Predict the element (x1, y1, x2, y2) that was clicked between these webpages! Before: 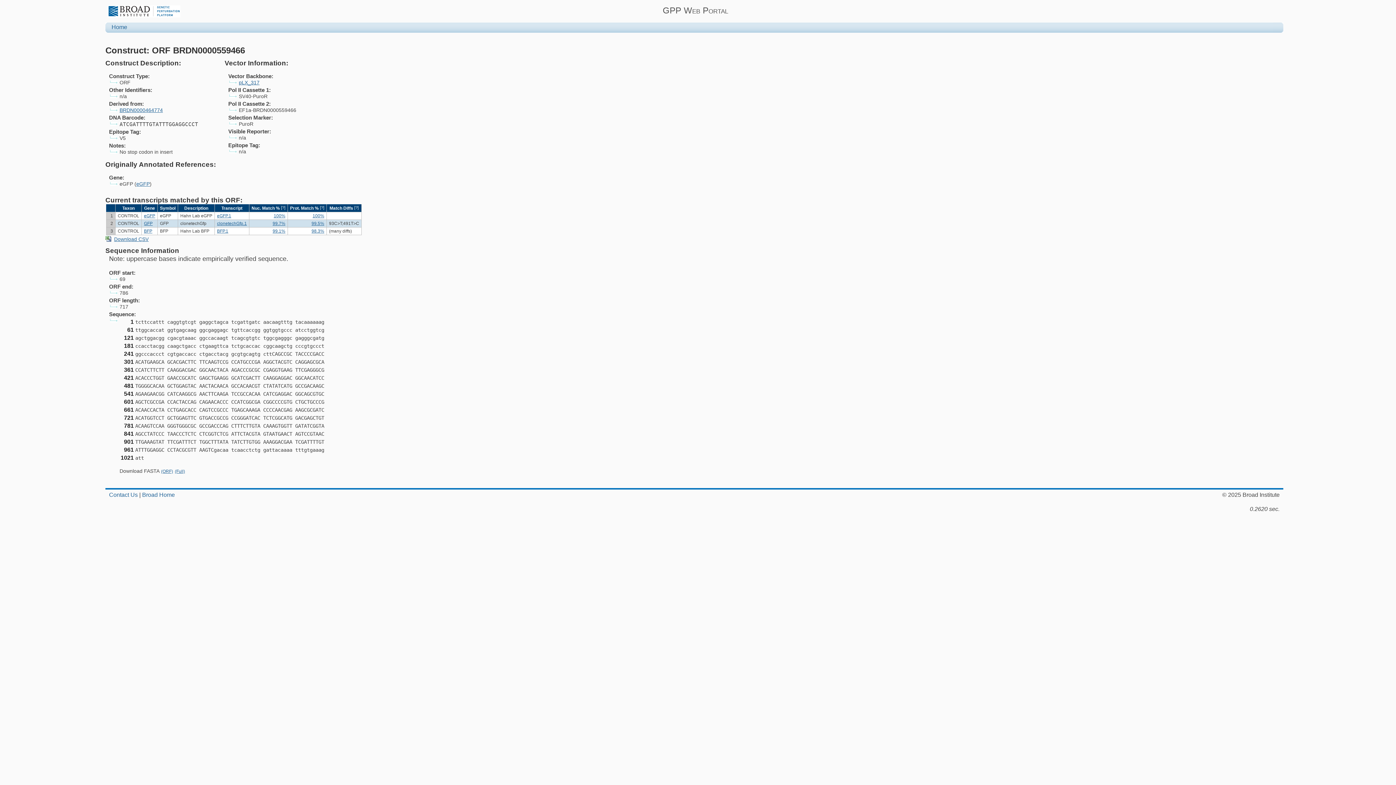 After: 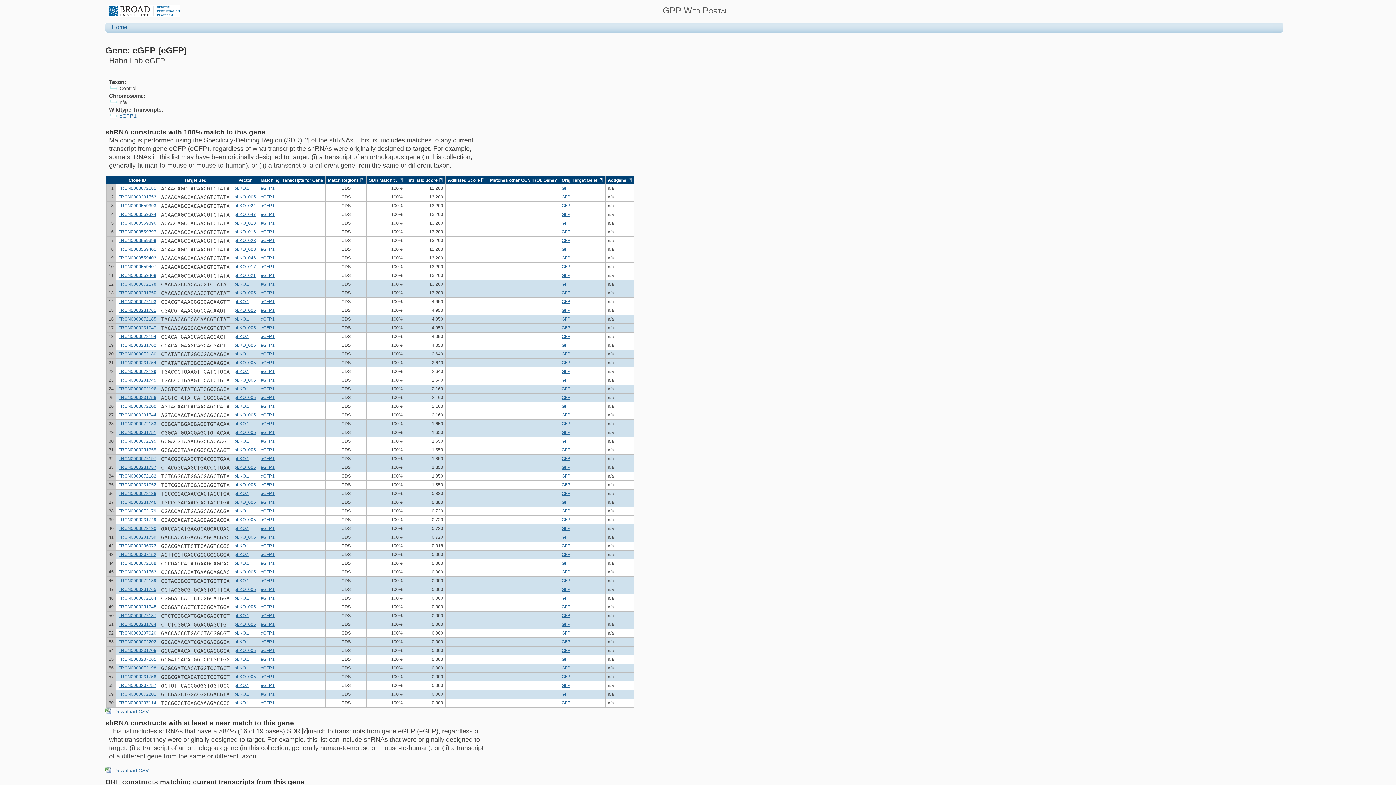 Action: label: eGFP bbox: (144, 213, 155, 218)